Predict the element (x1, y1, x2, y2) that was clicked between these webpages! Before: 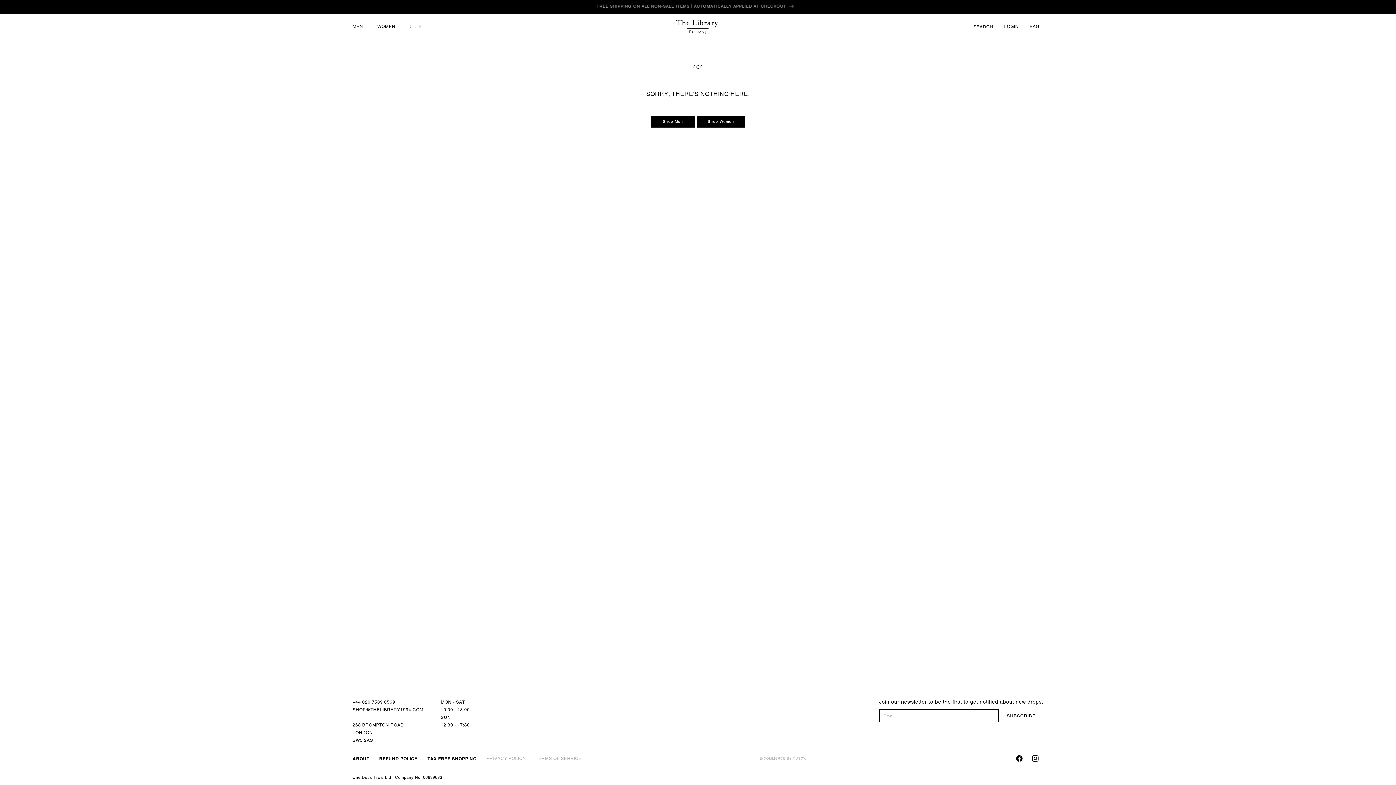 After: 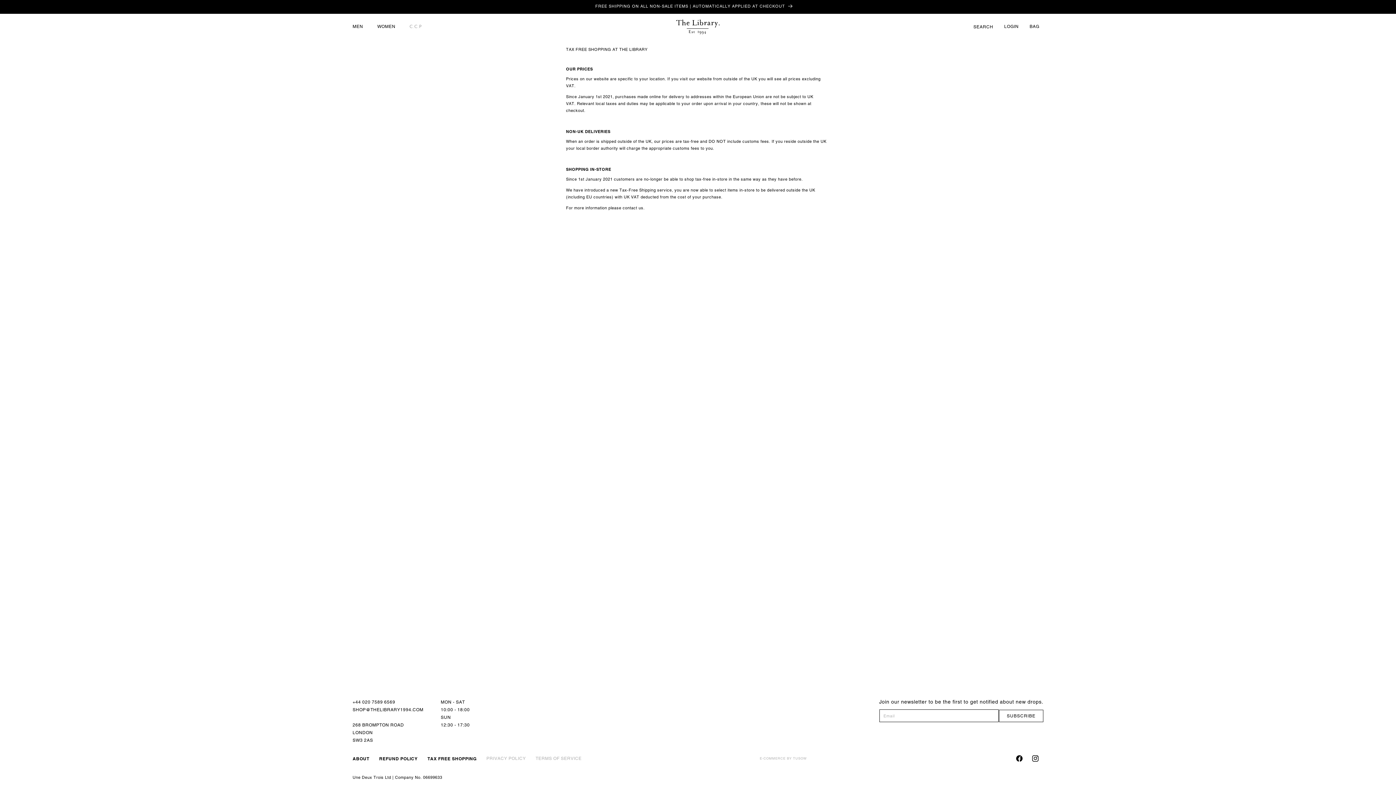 Action: label: TAX FREE SHOPPING bbox: (427, 755, 486, 762)